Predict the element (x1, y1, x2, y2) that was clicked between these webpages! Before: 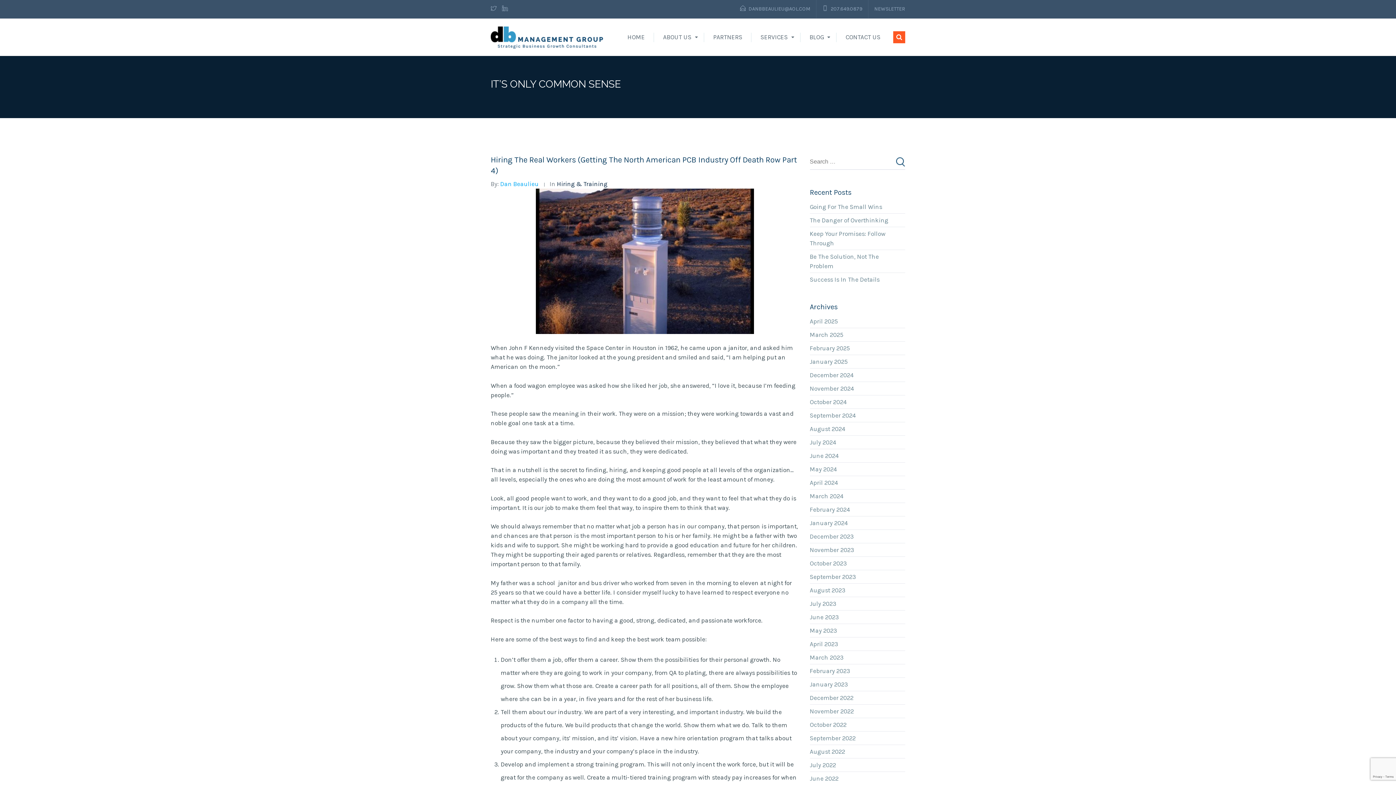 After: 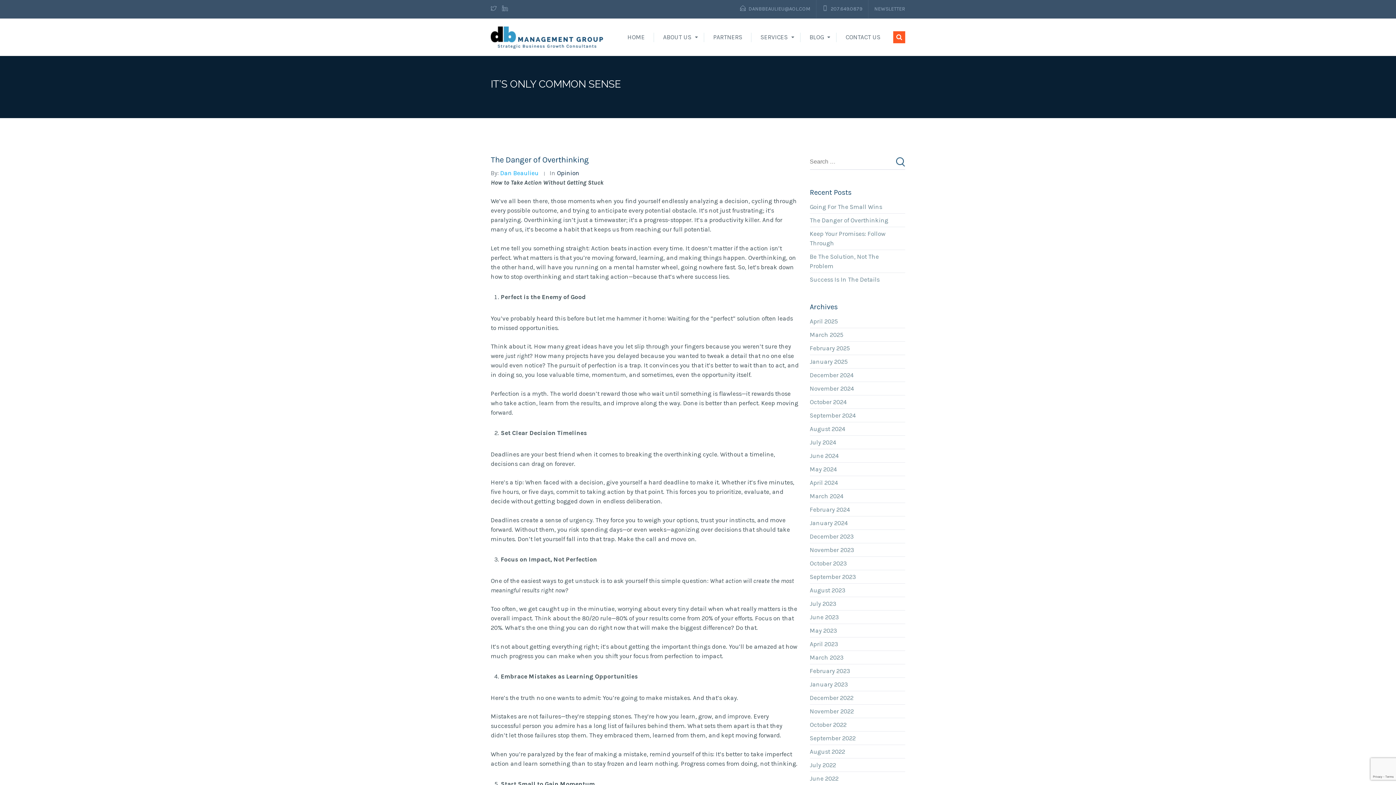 Action: bbox: (810, 215, 895, 225) label: The Danger of Overthinking 